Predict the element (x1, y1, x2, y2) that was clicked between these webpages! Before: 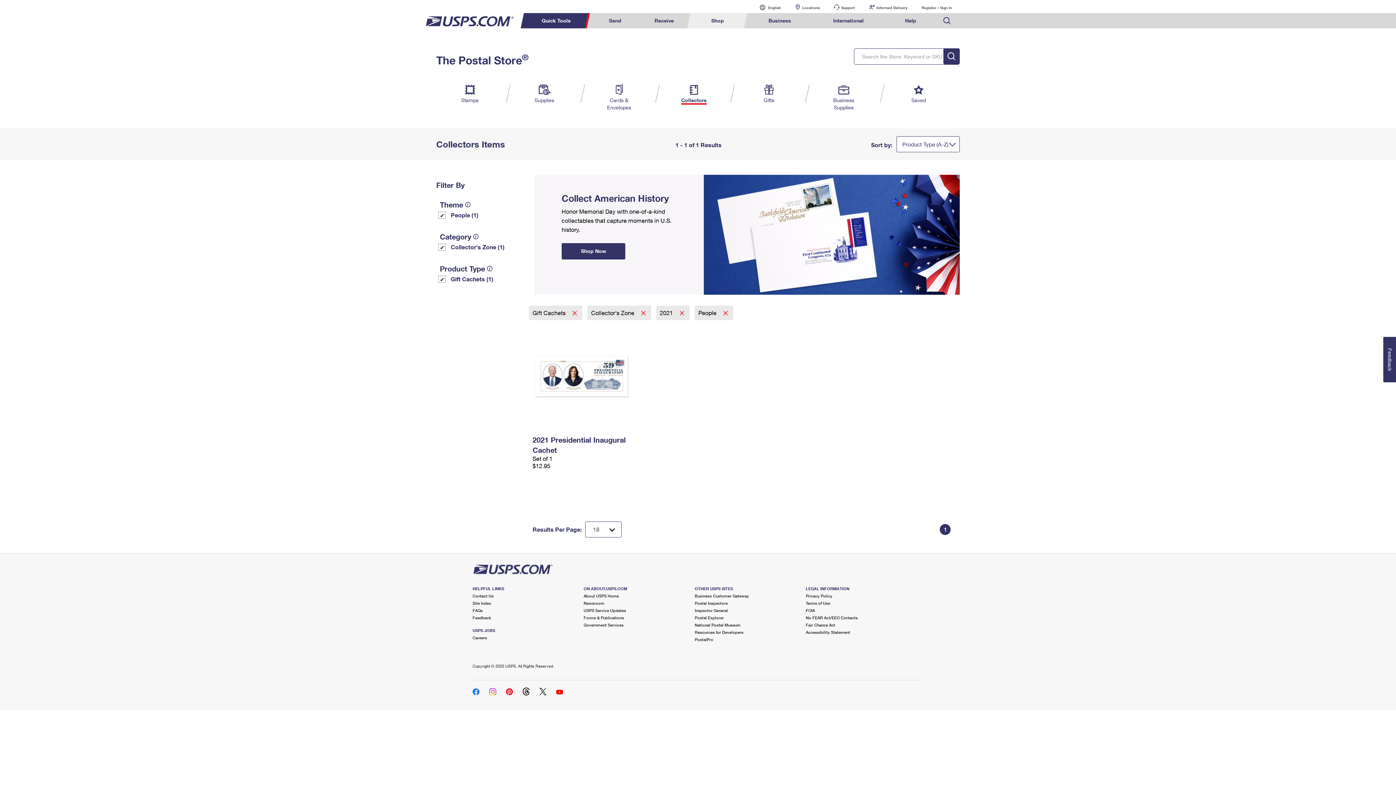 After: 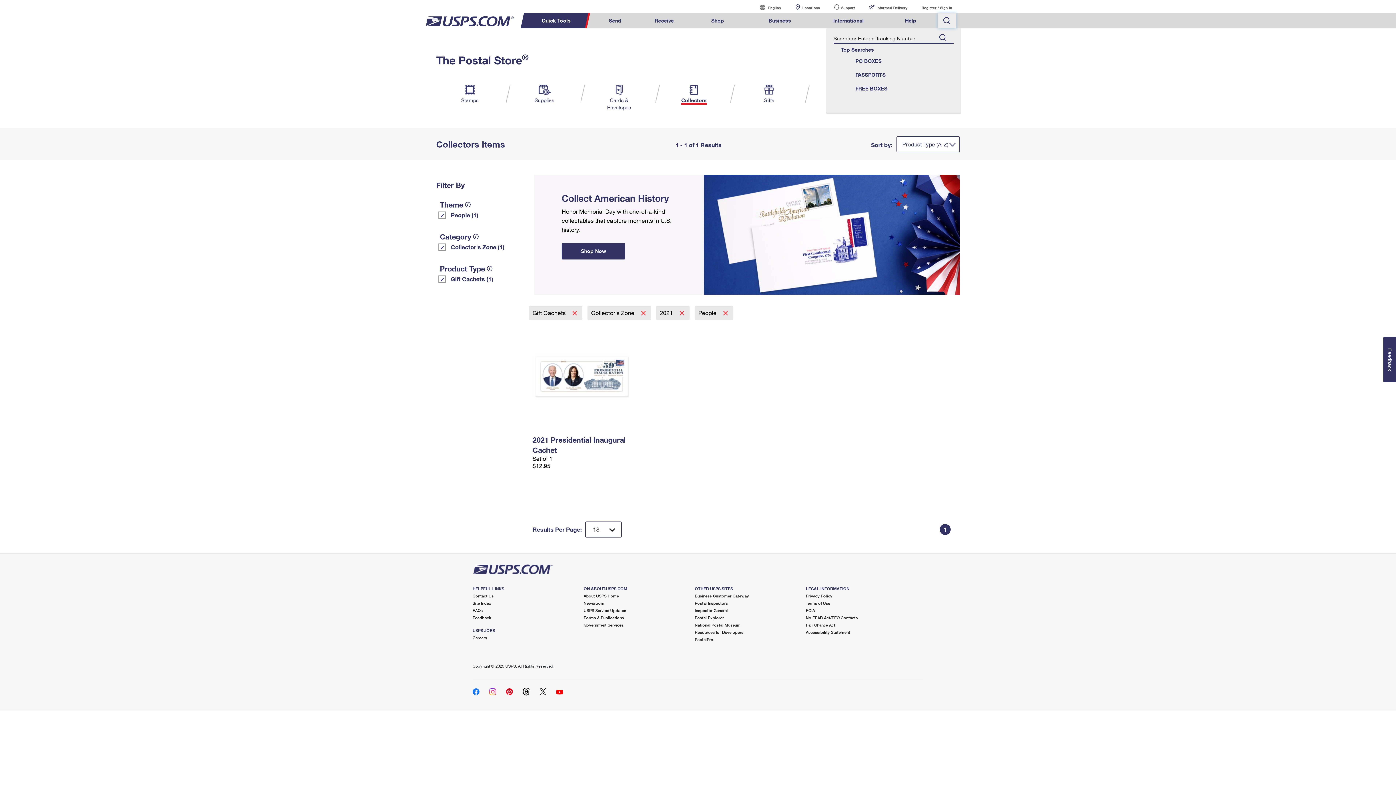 Action: bbox: (938, 13, 956, 28) label: Search USPS.com